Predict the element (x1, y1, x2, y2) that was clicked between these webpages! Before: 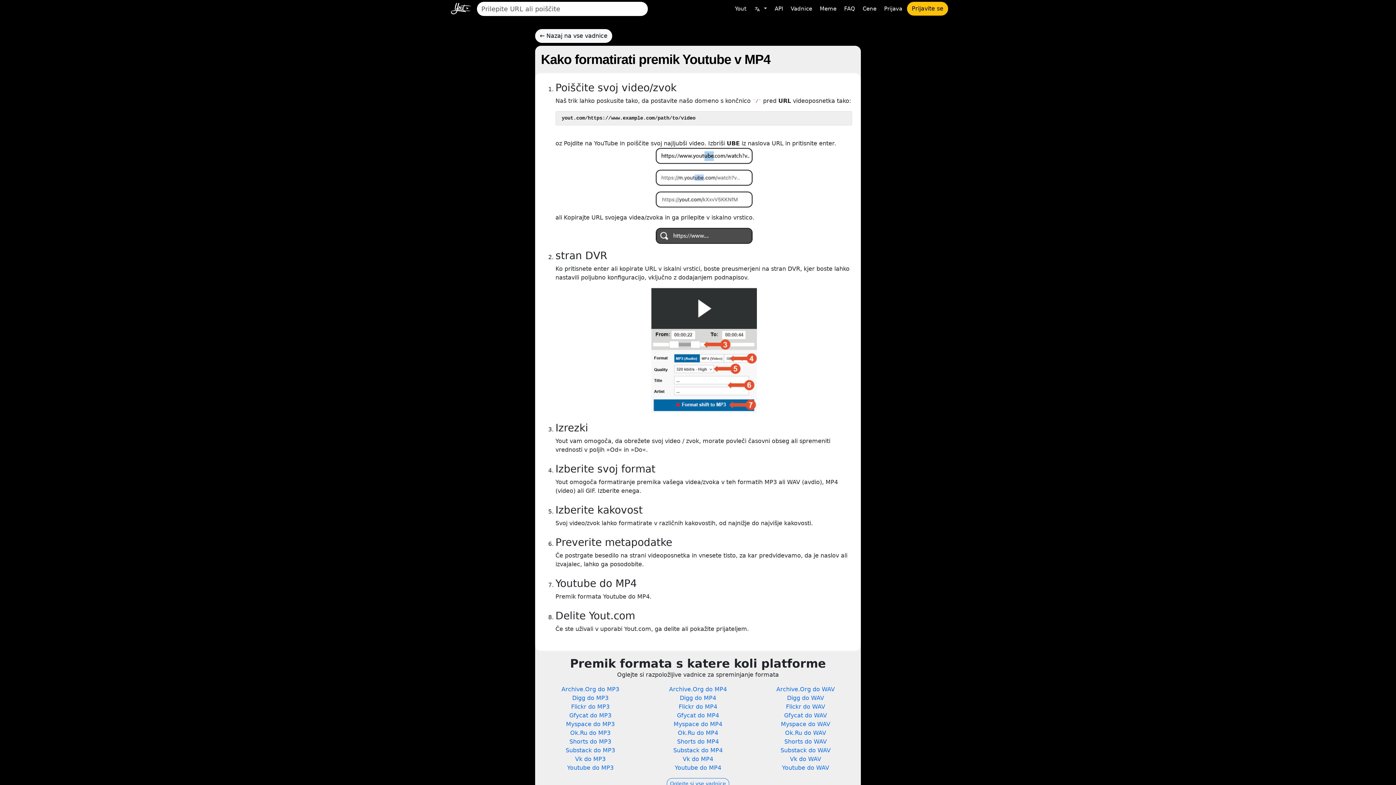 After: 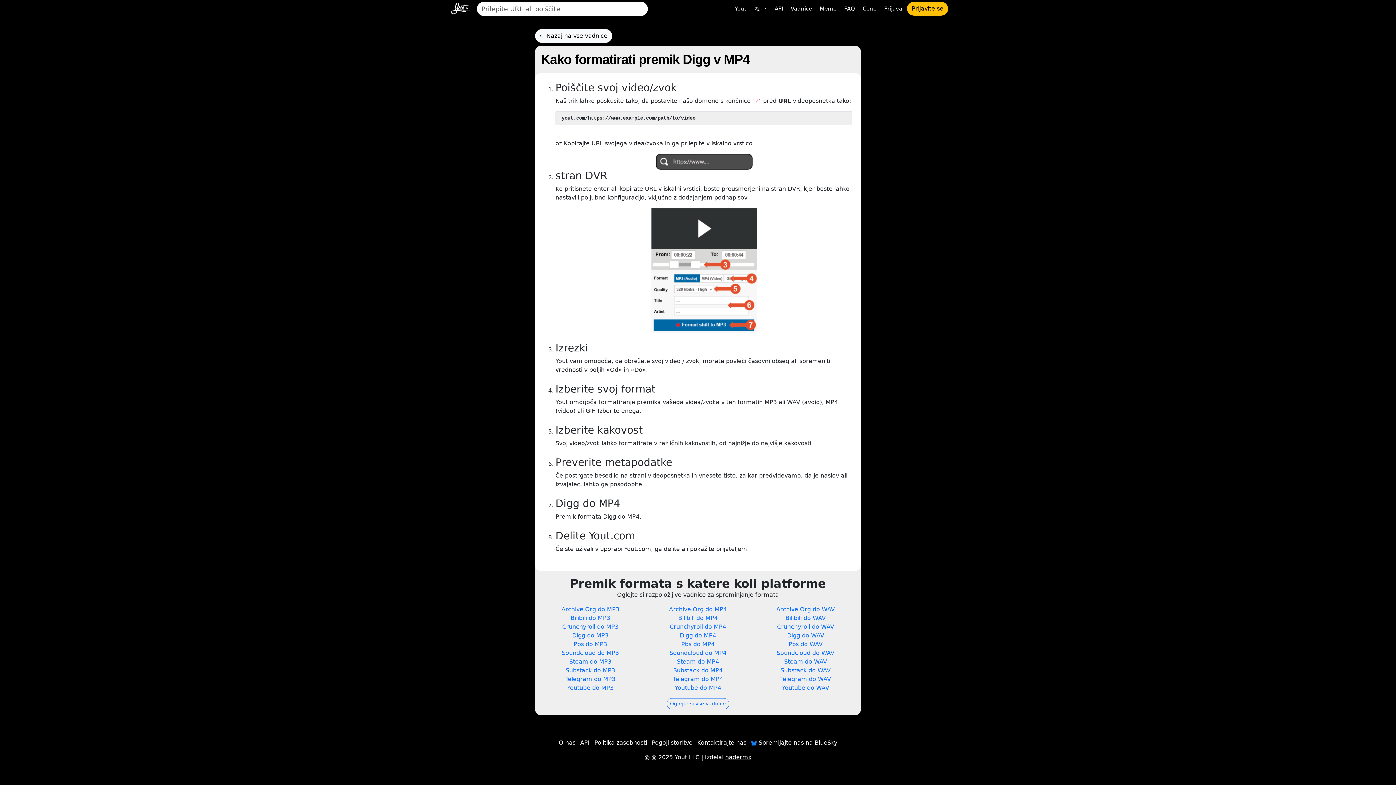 Action: label: Digg do MP4 bbox: (648, 694, 747, 703)